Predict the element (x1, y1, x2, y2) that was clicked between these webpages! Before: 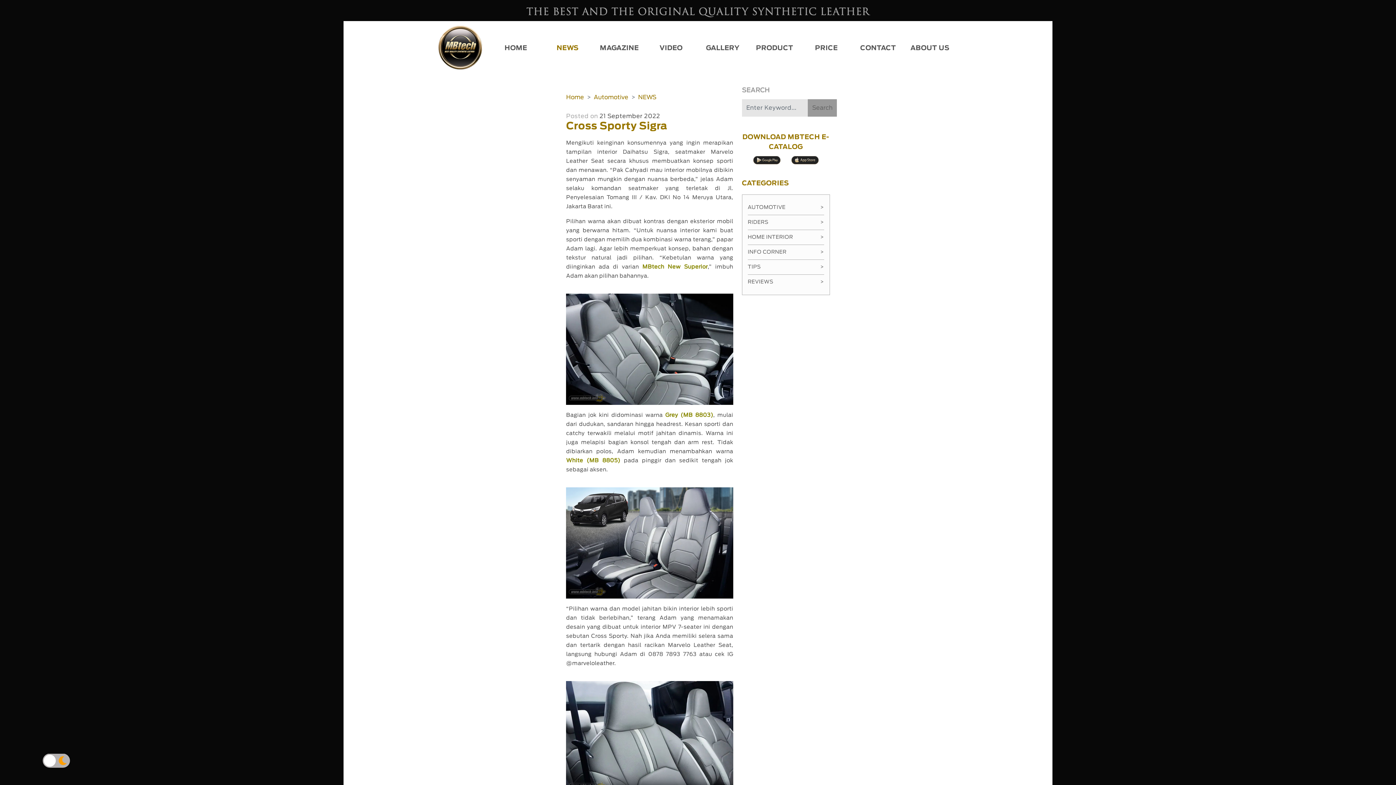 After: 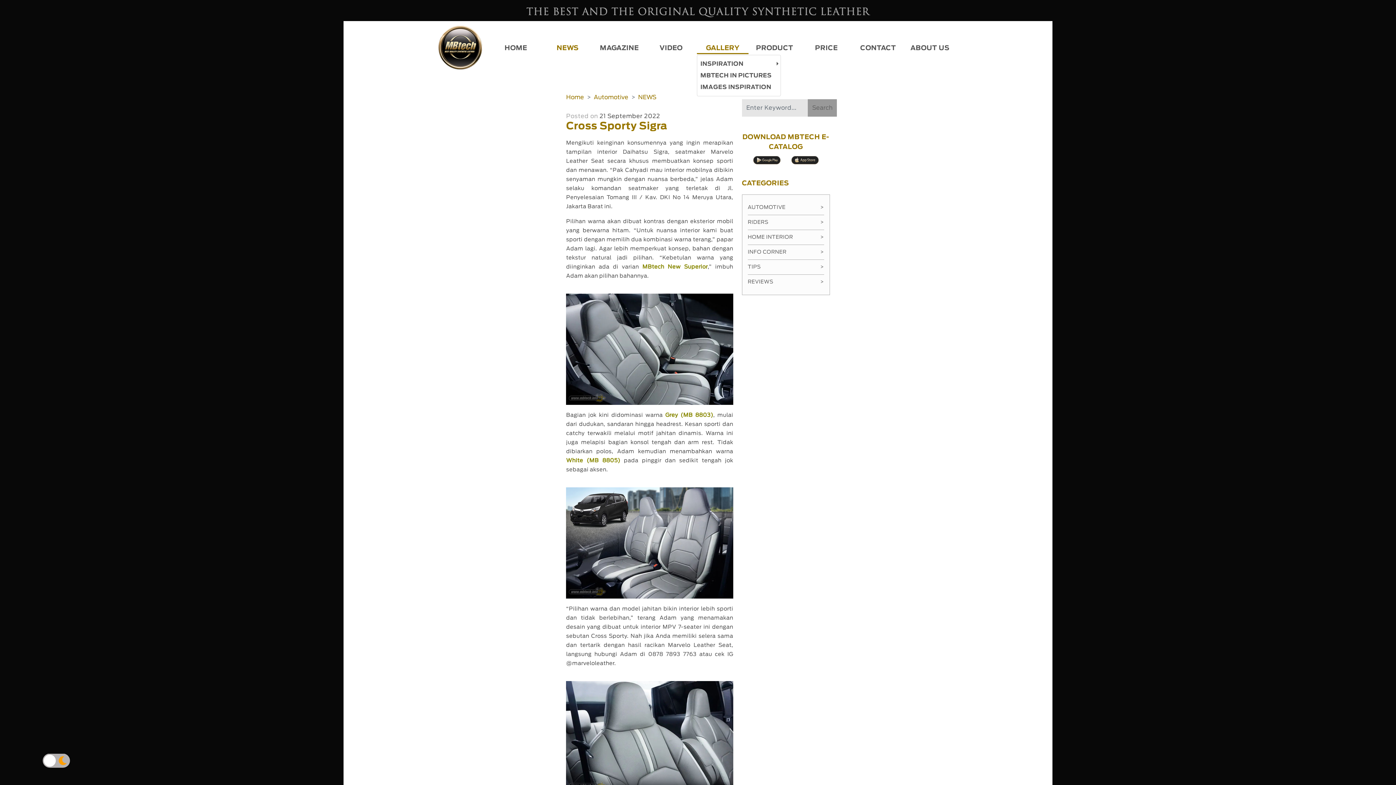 Action: bbox: (697, 41, 748, 54) label: GALLERY